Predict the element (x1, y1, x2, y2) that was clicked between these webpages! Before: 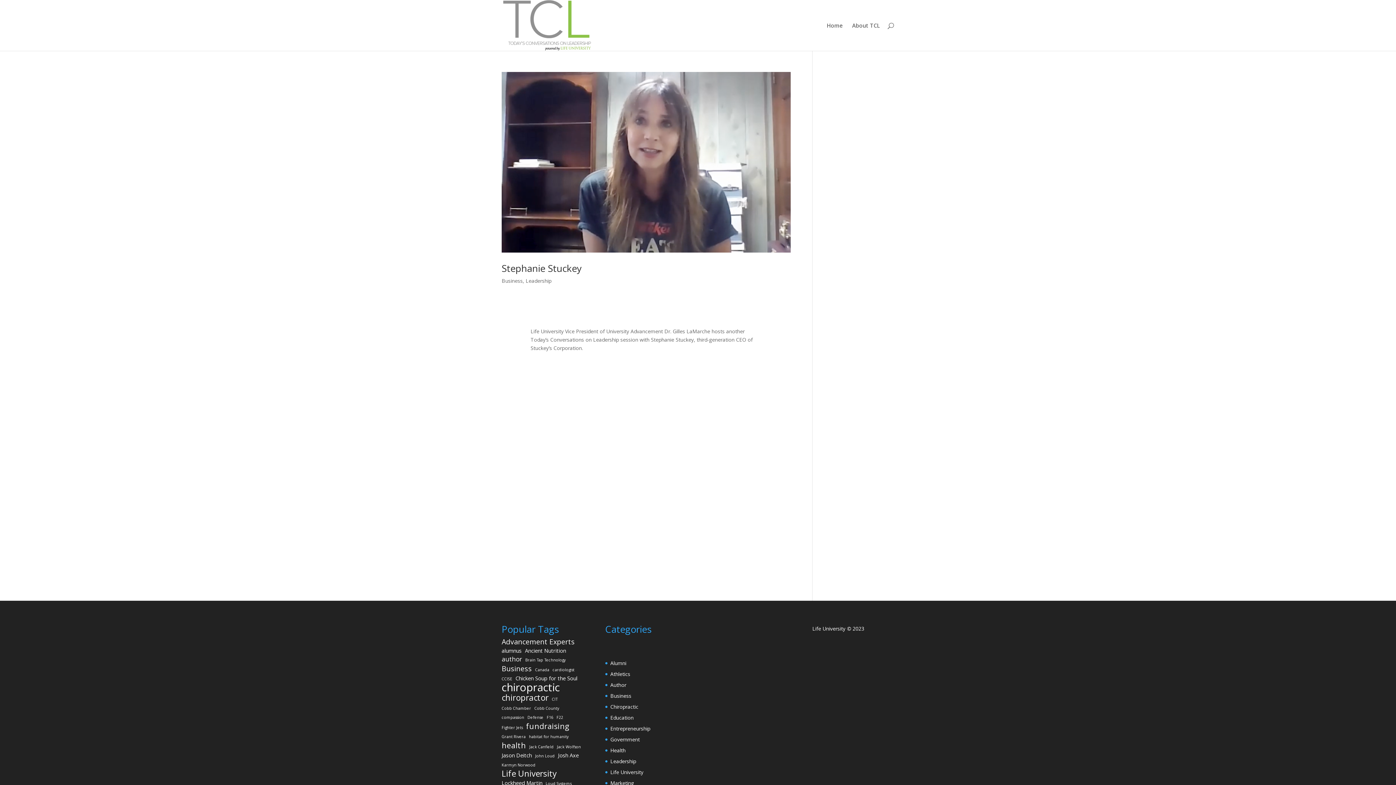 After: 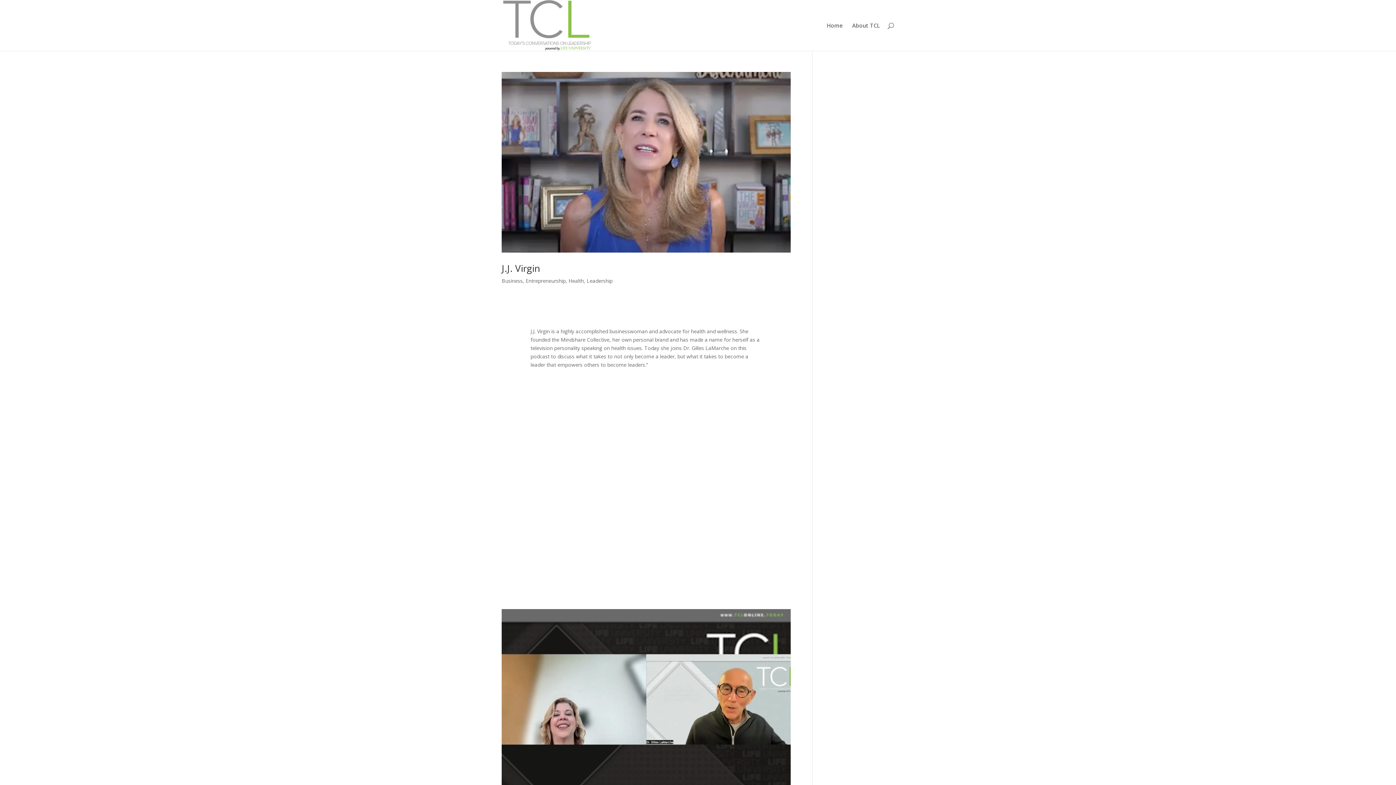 Action: bbox: (501, 277, 522, 284) label: Business